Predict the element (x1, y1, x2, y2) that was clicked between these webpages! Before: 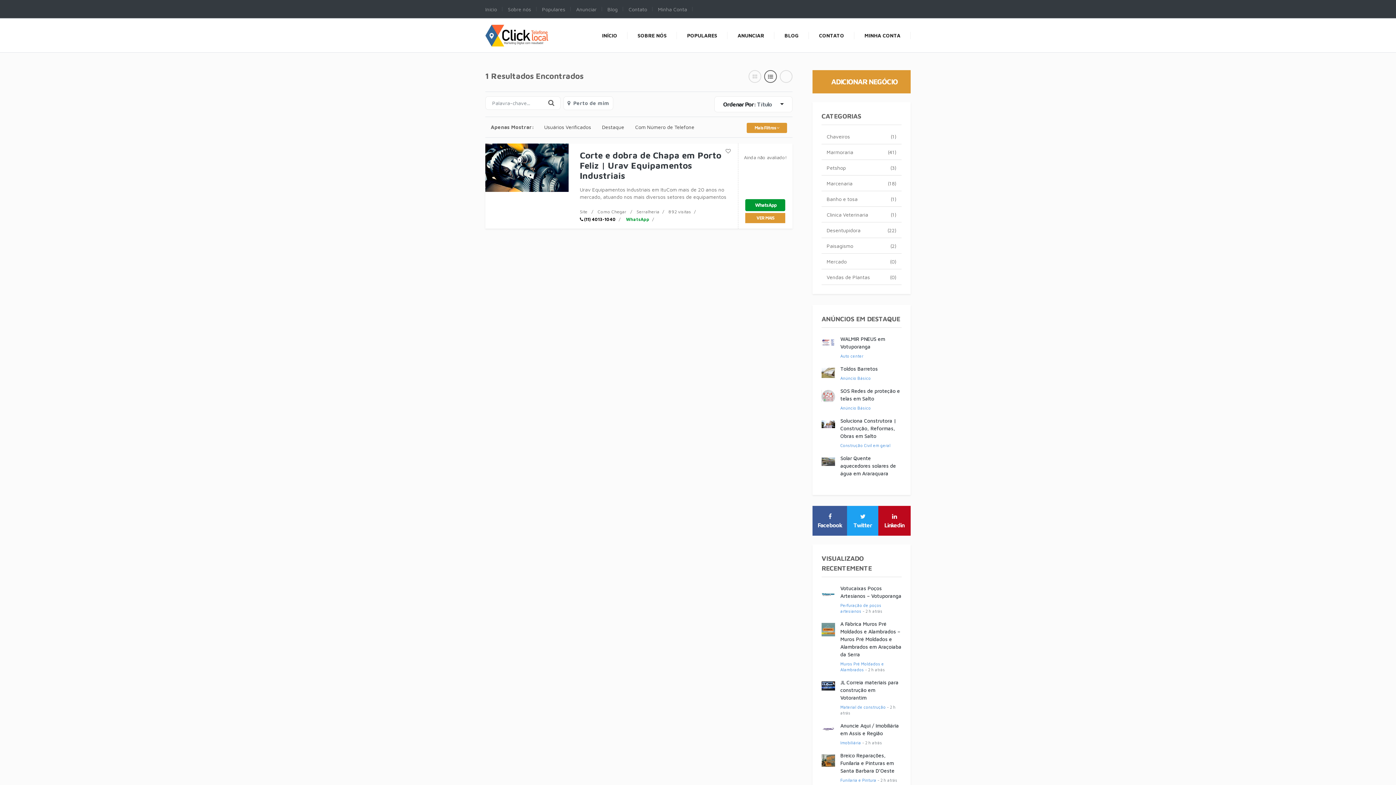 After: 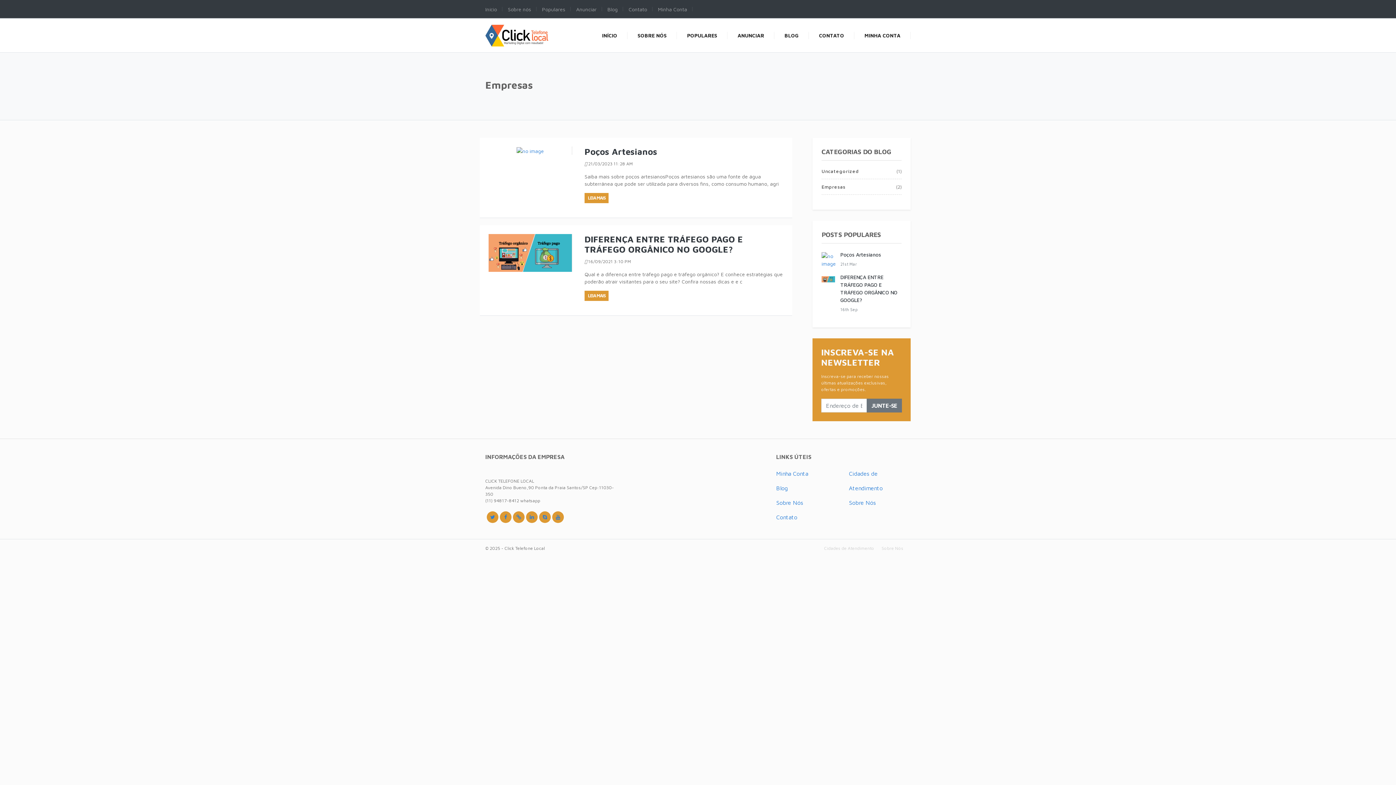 Action: label: BLOG bbox: (774, 24, 809, 46)